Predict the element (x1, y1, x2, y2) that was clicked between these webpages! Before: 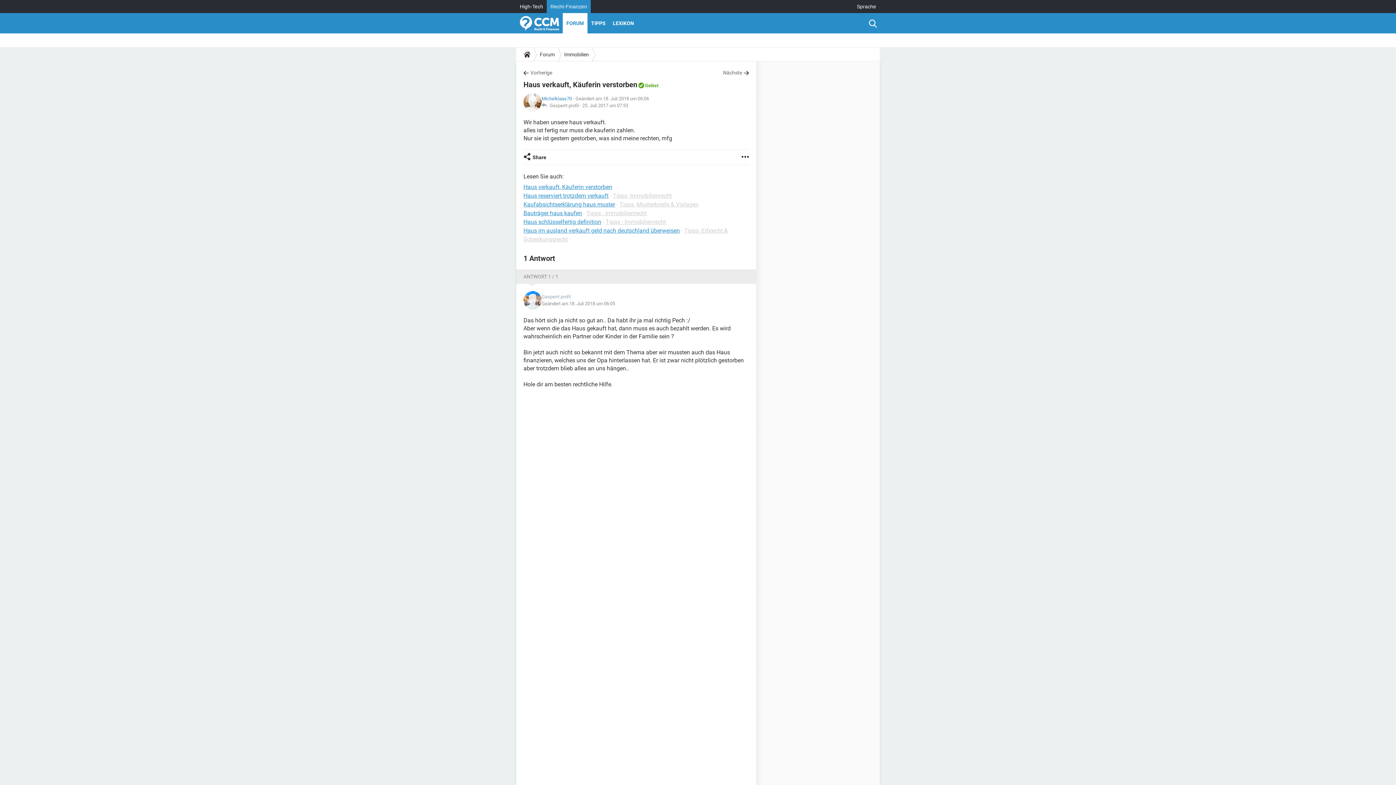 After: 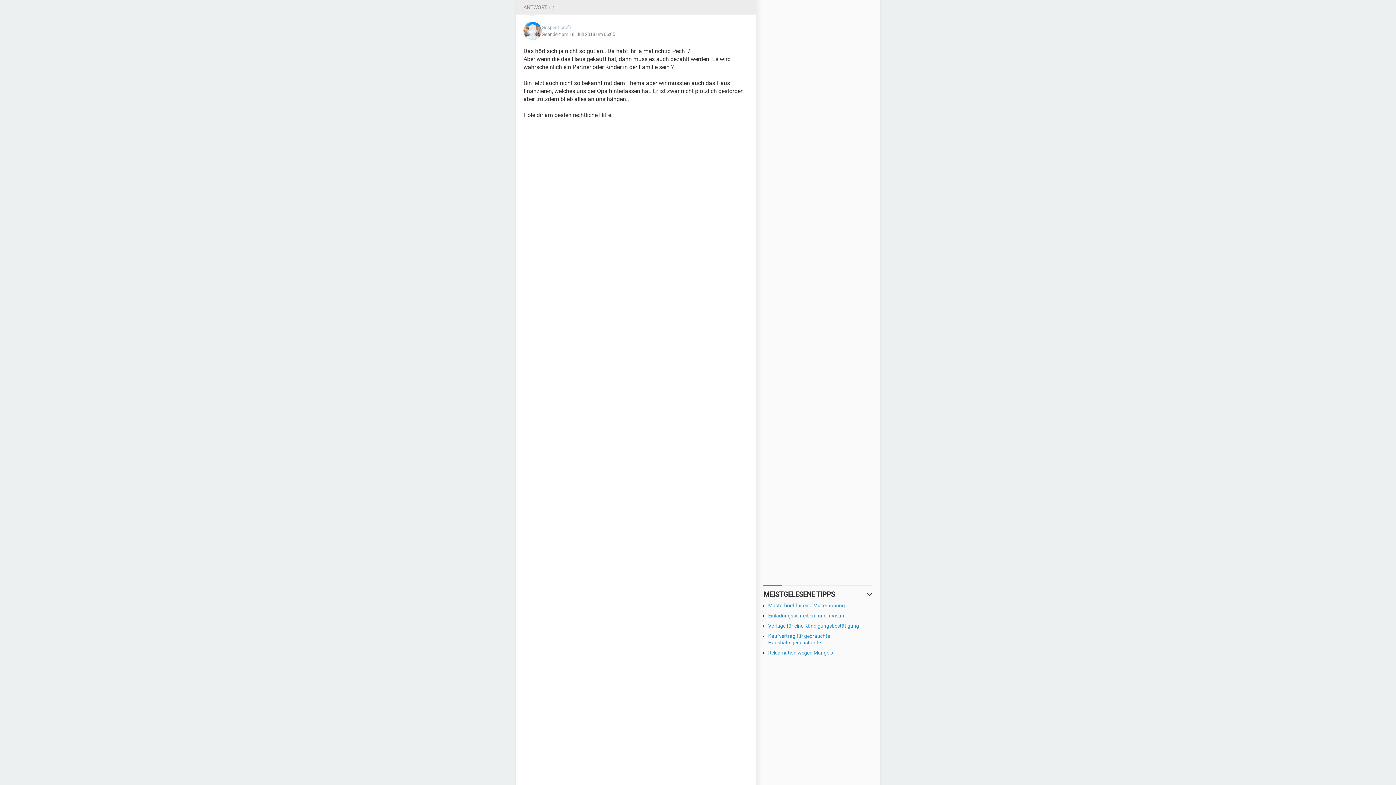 Action: label: 25. Juli 2017 um 07:53 bbox: (582, 102, 628, 109)